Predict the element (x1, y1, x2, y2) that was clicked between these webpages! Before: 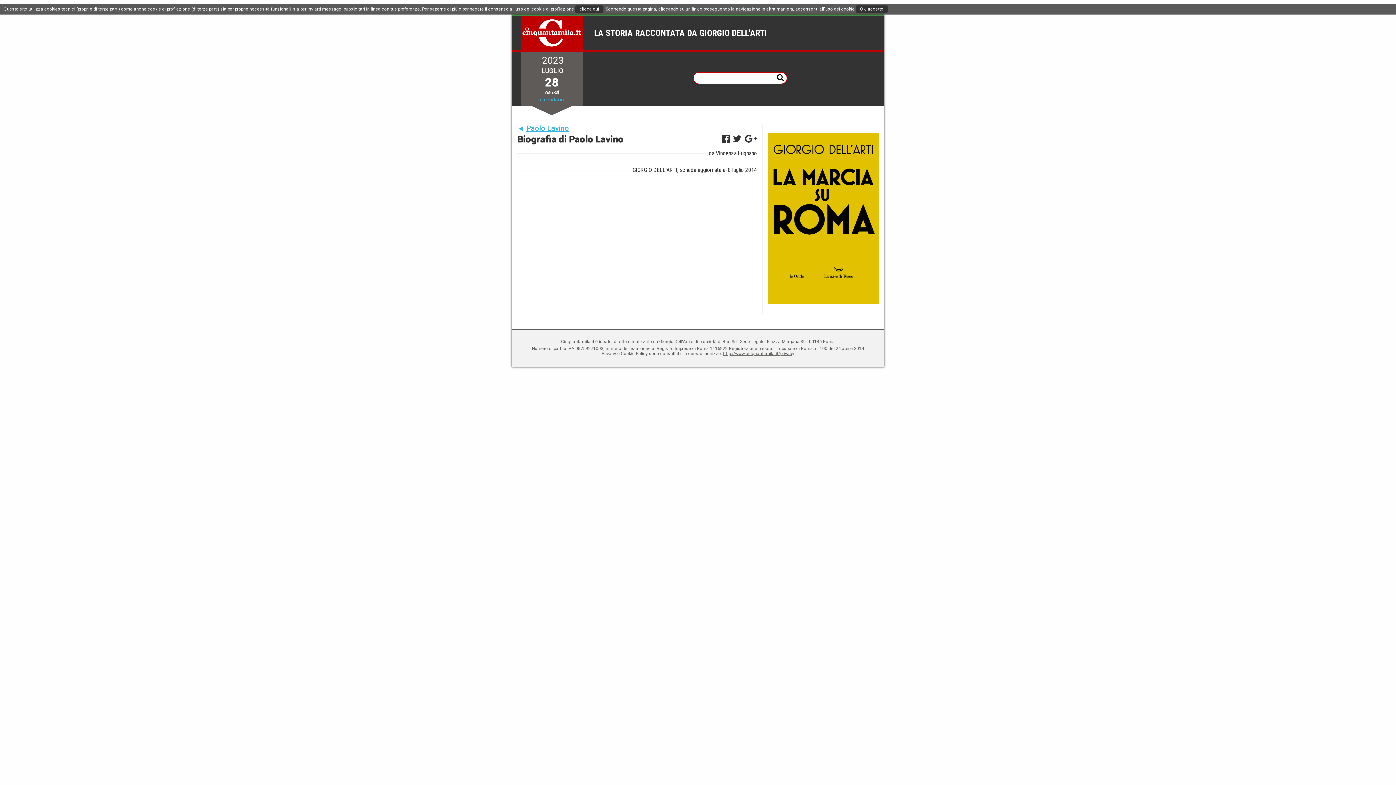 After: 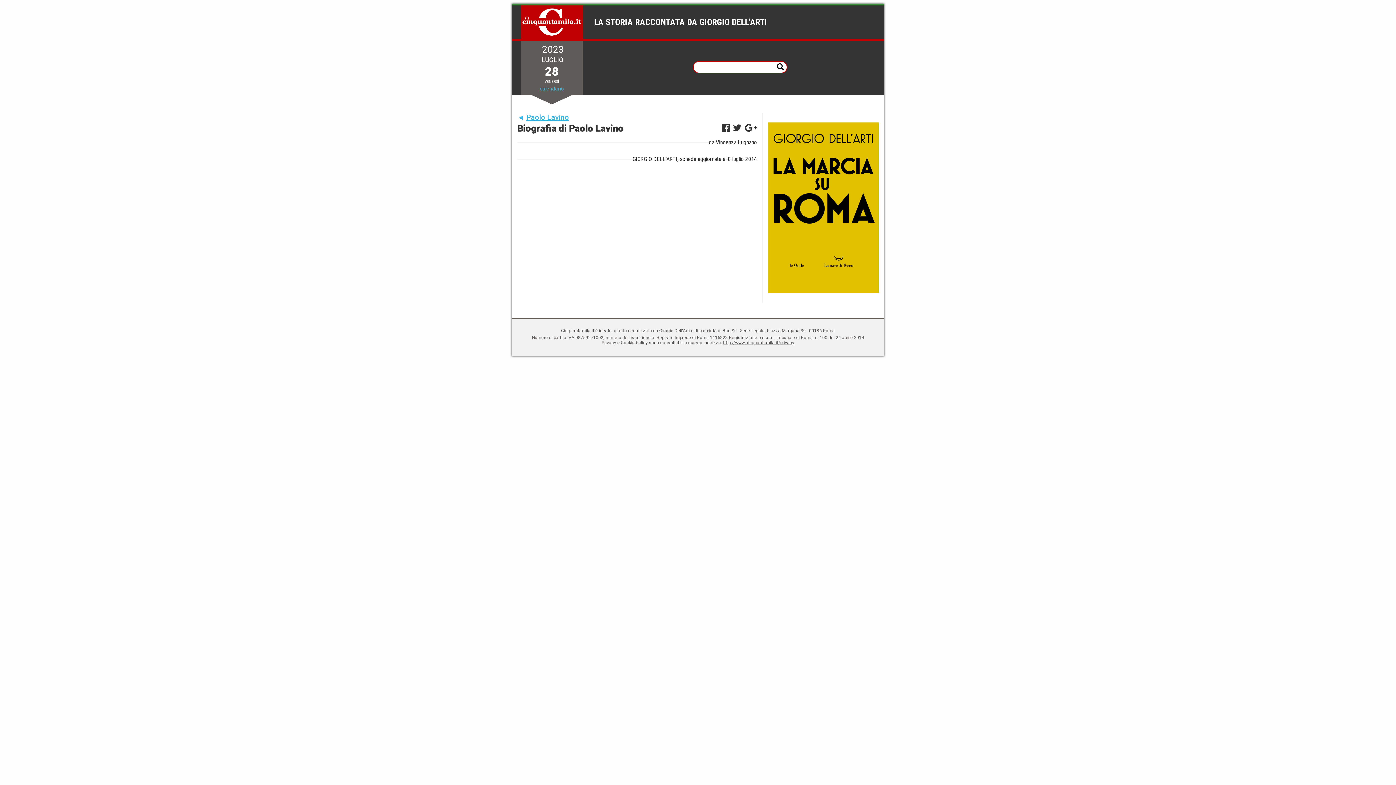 Action: label: Ok, accetto bbox: (856, 5, 888, 12)